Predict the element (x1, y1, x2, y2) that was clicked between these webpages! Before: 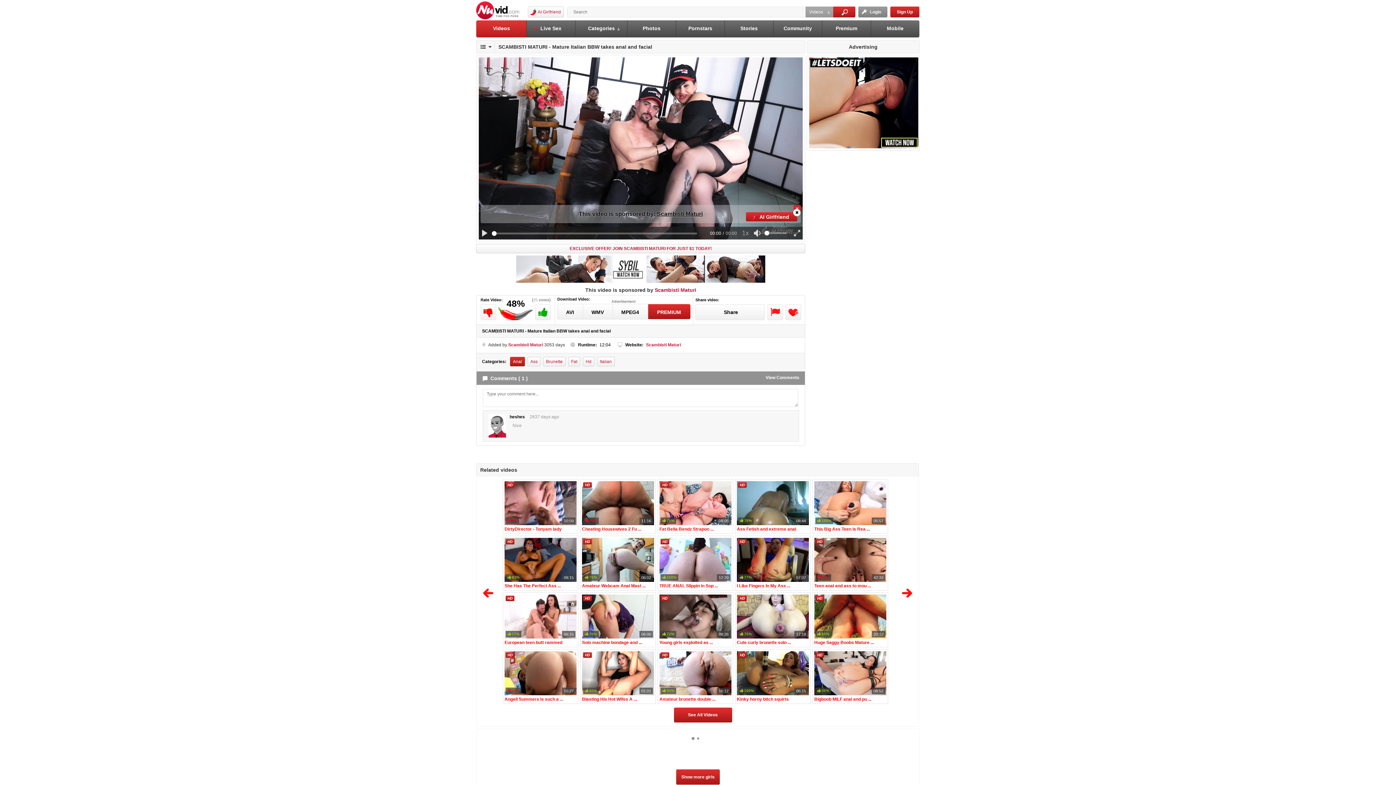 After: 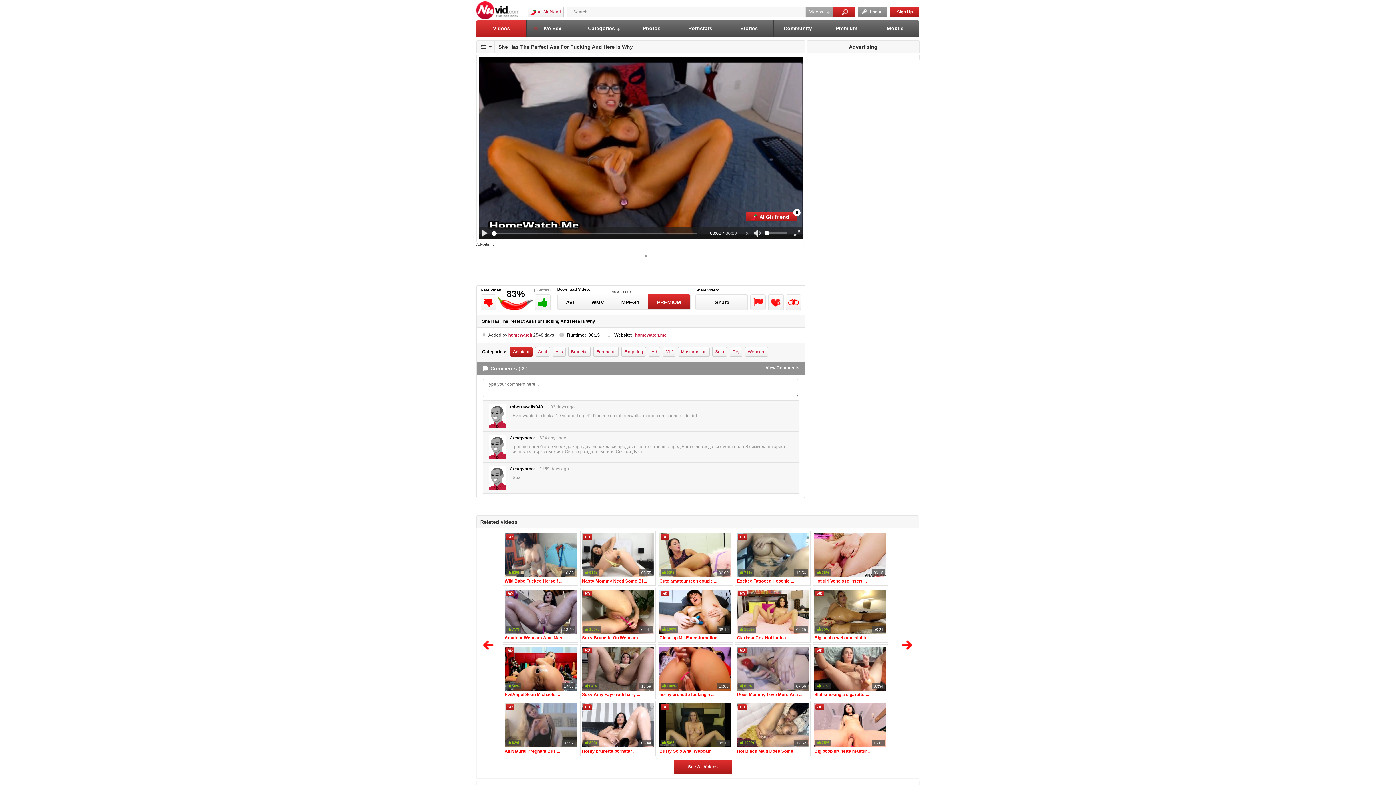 Action: bbox: (502, 536, 578, 590) label: HD
08:15
83%
She Has The Perfect Ass ...